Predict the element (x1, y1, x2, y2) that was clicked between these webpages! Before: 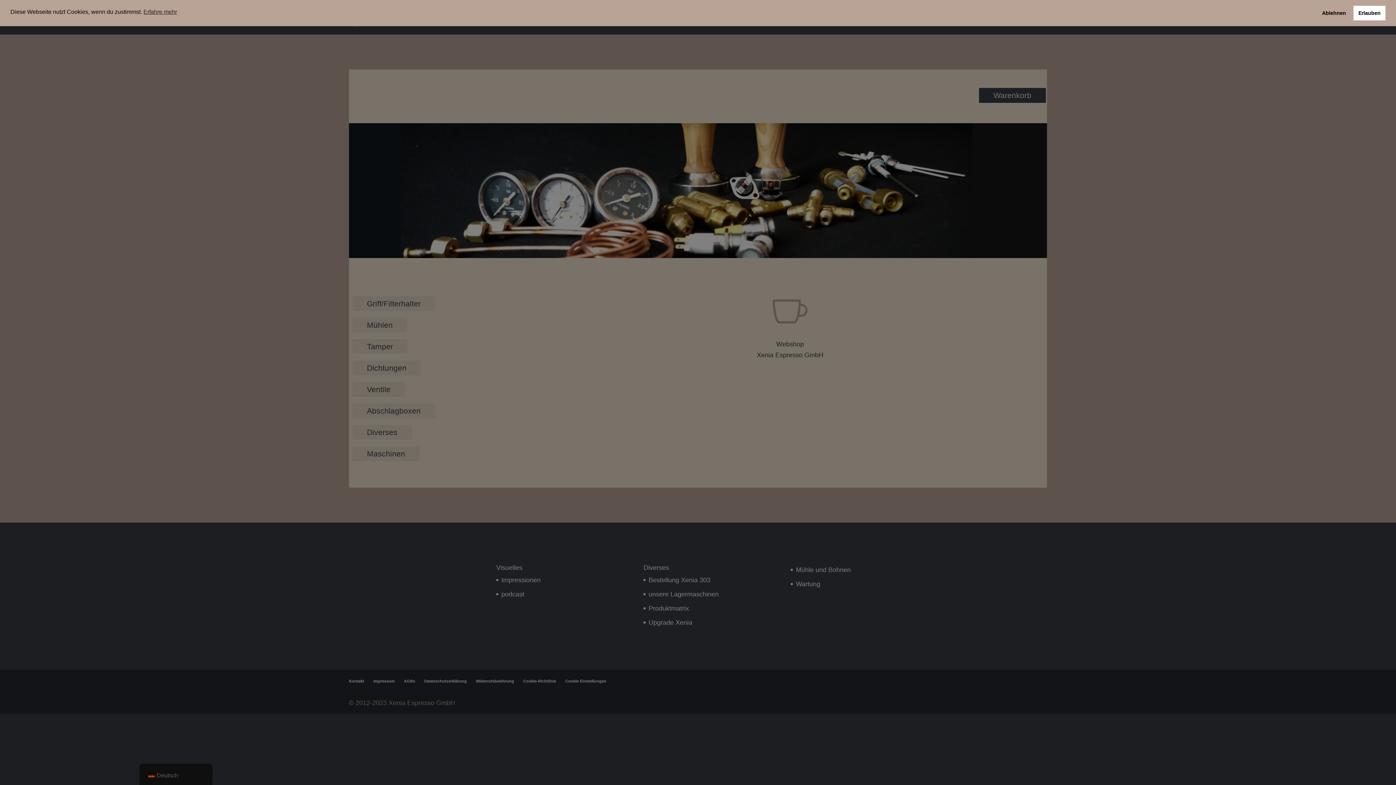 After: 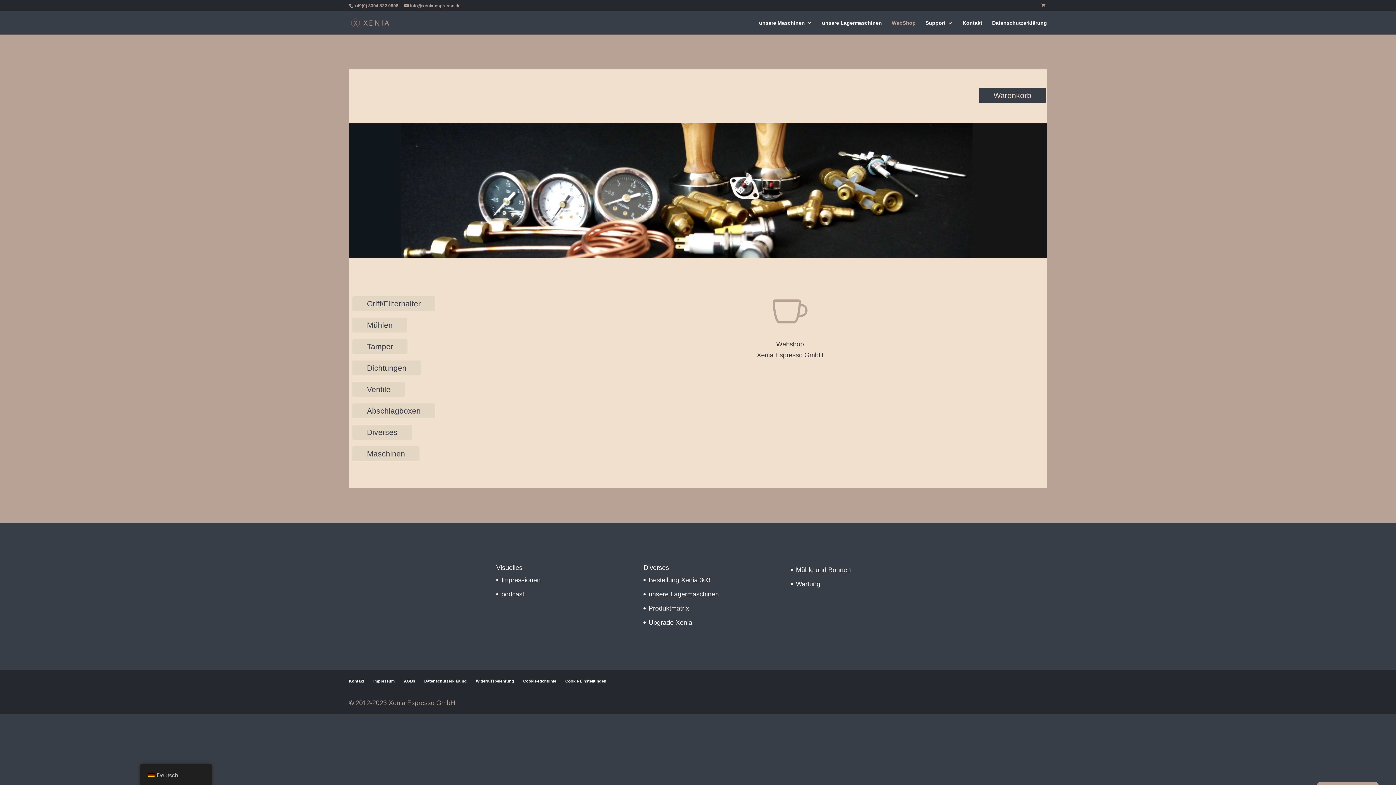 Action: bbox: (1353, 5, 1385, 20) label: Erlauben cookies